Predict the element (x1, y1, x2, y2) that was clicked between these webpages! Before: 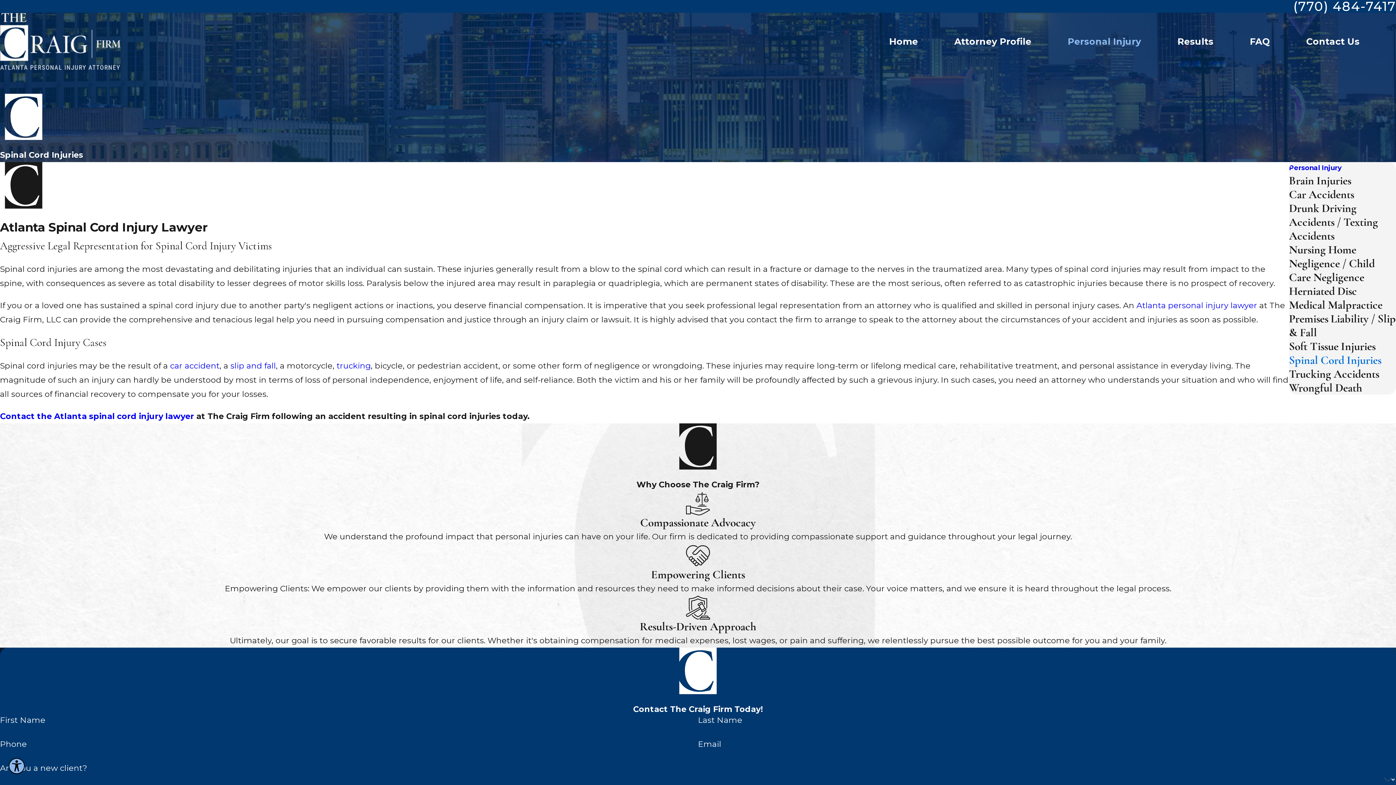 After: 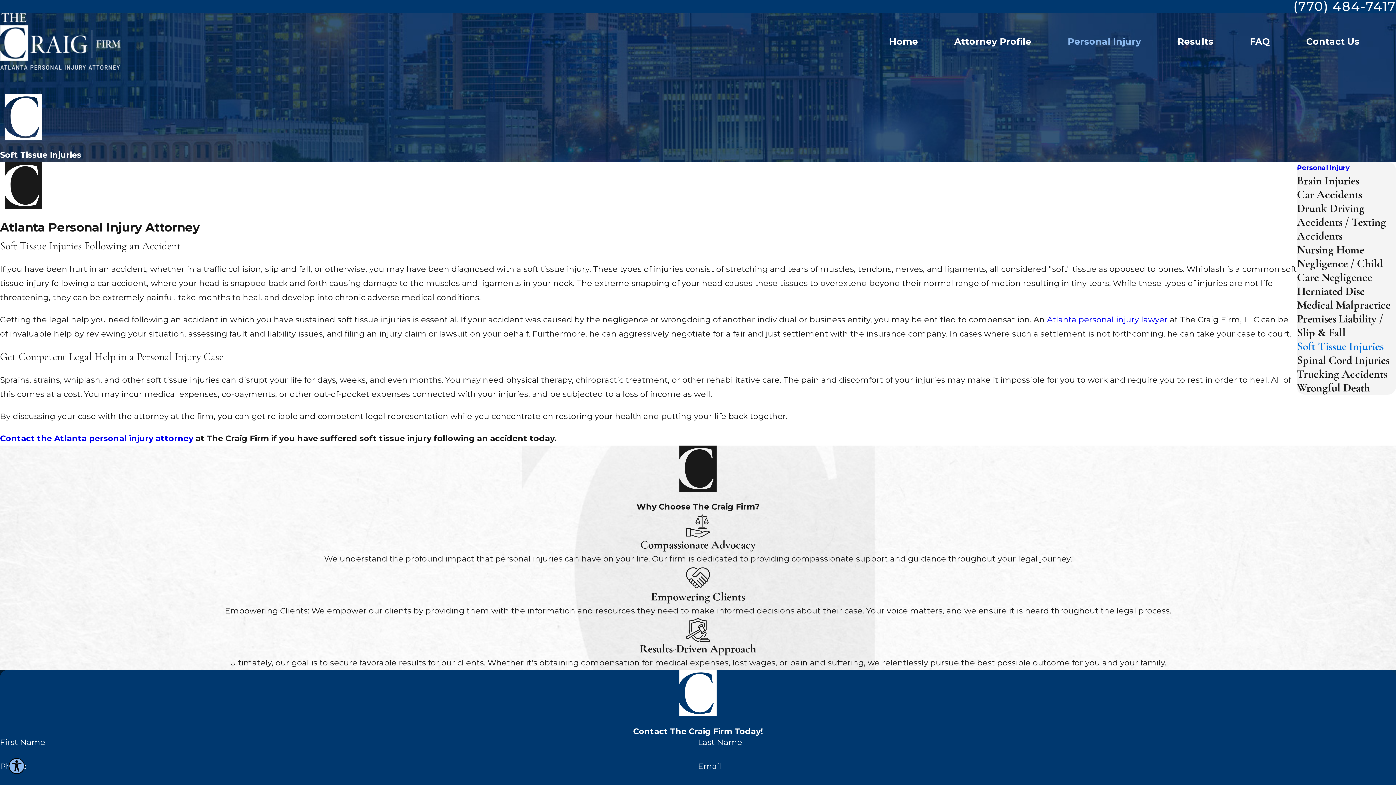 Action: bbox: (1295, 339, 1402, 353) label: Soft Tissue Injuries